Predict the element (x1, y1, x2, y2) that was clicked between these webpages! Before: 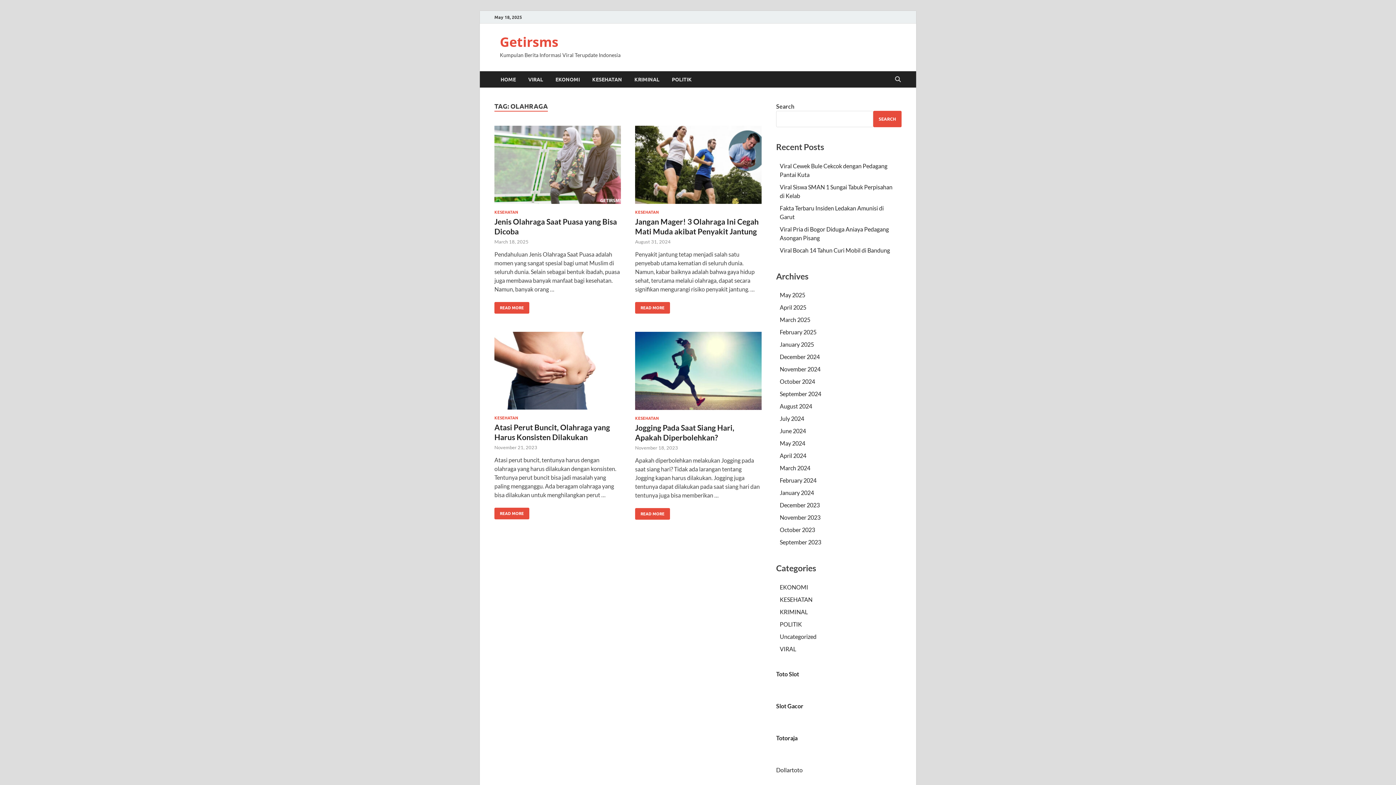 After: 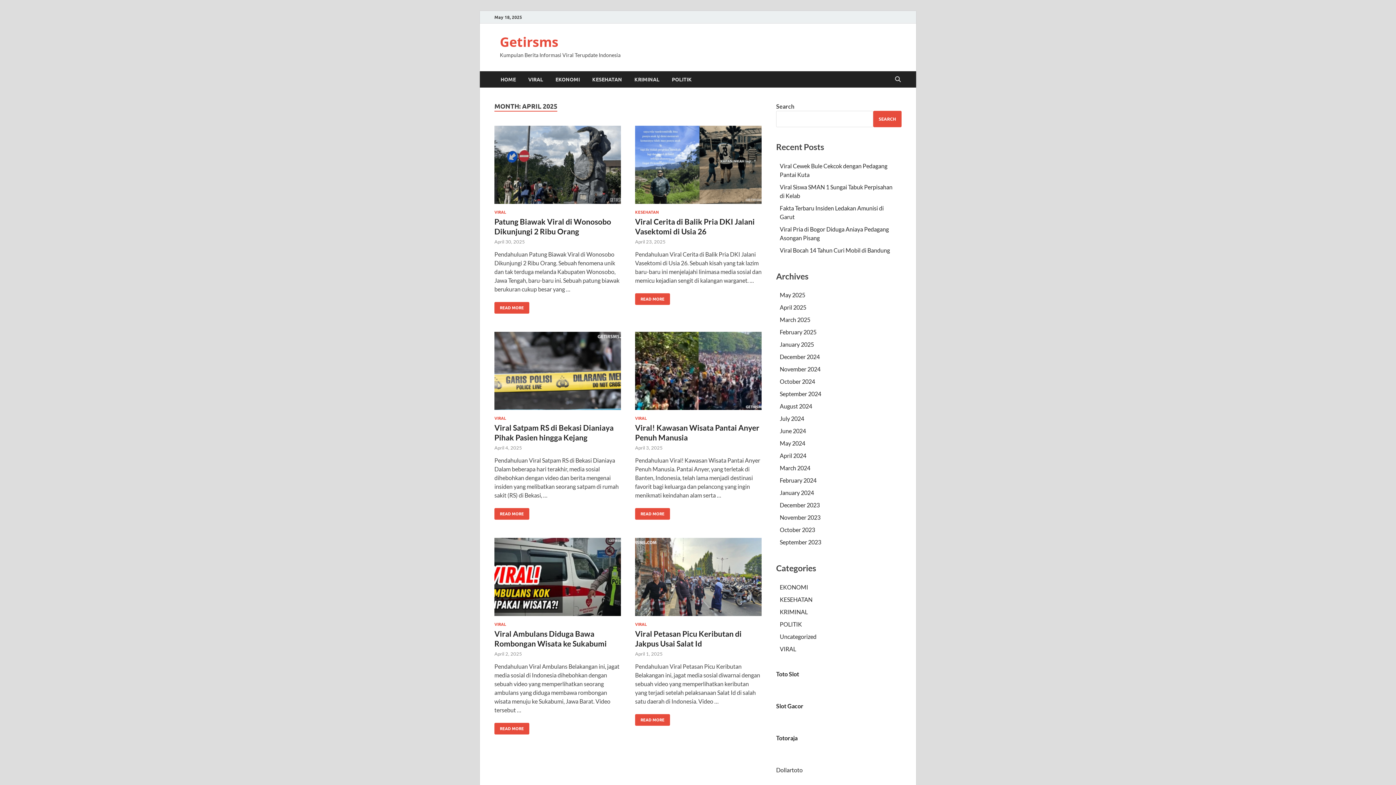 Action: bbox: (780, 304, 806, 311) label: April 2025